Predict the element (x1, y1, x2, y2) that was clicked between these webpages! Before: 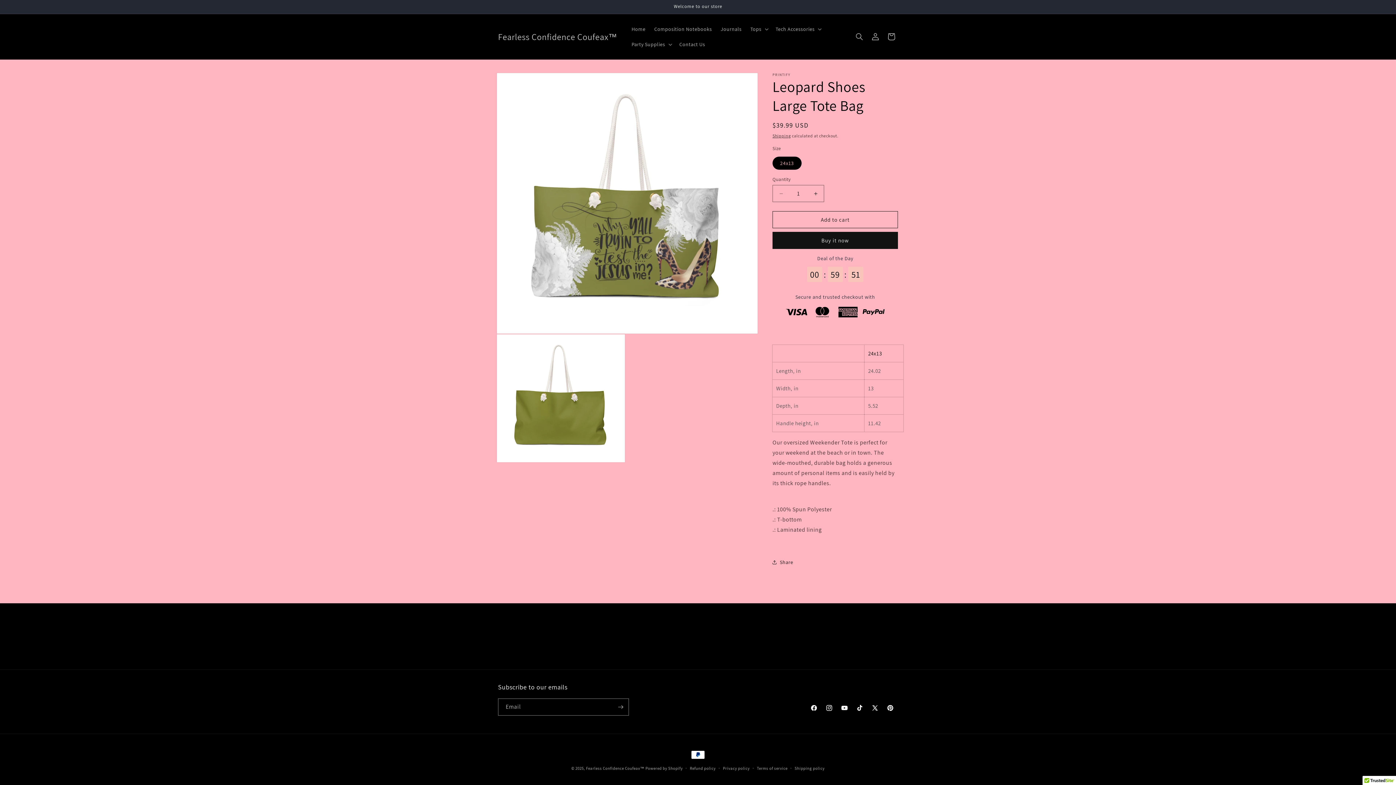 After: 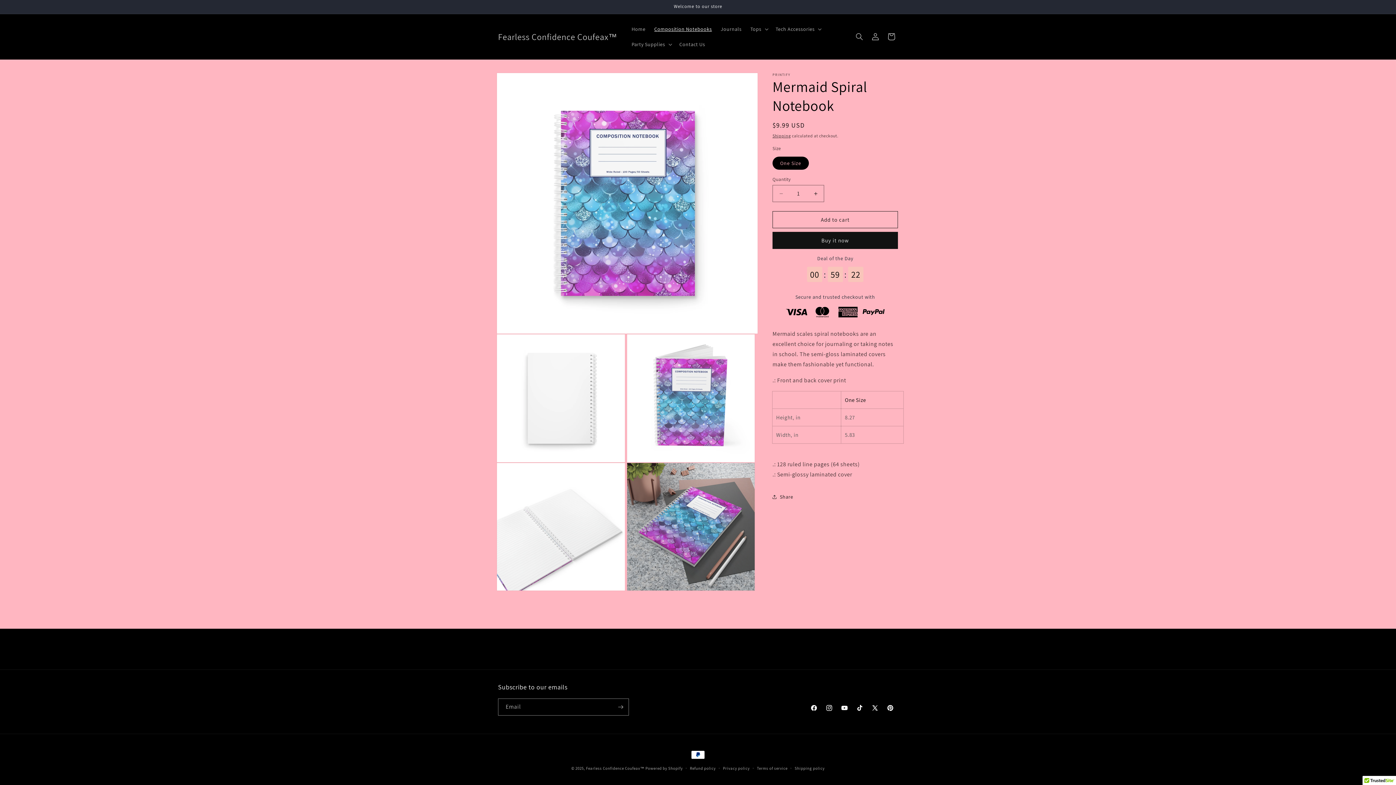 Action: label: Composition Notebooks bbox: (650, 21, 716, 36)